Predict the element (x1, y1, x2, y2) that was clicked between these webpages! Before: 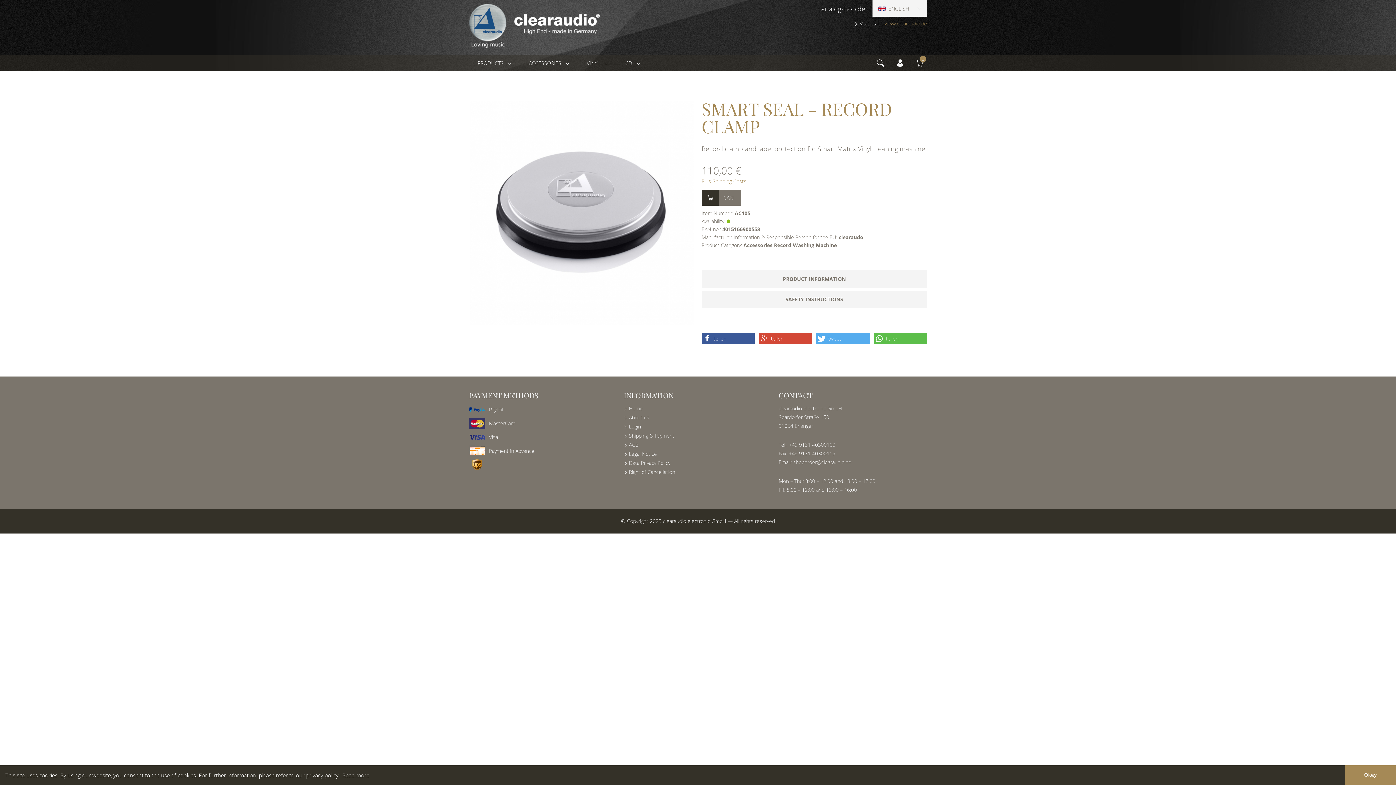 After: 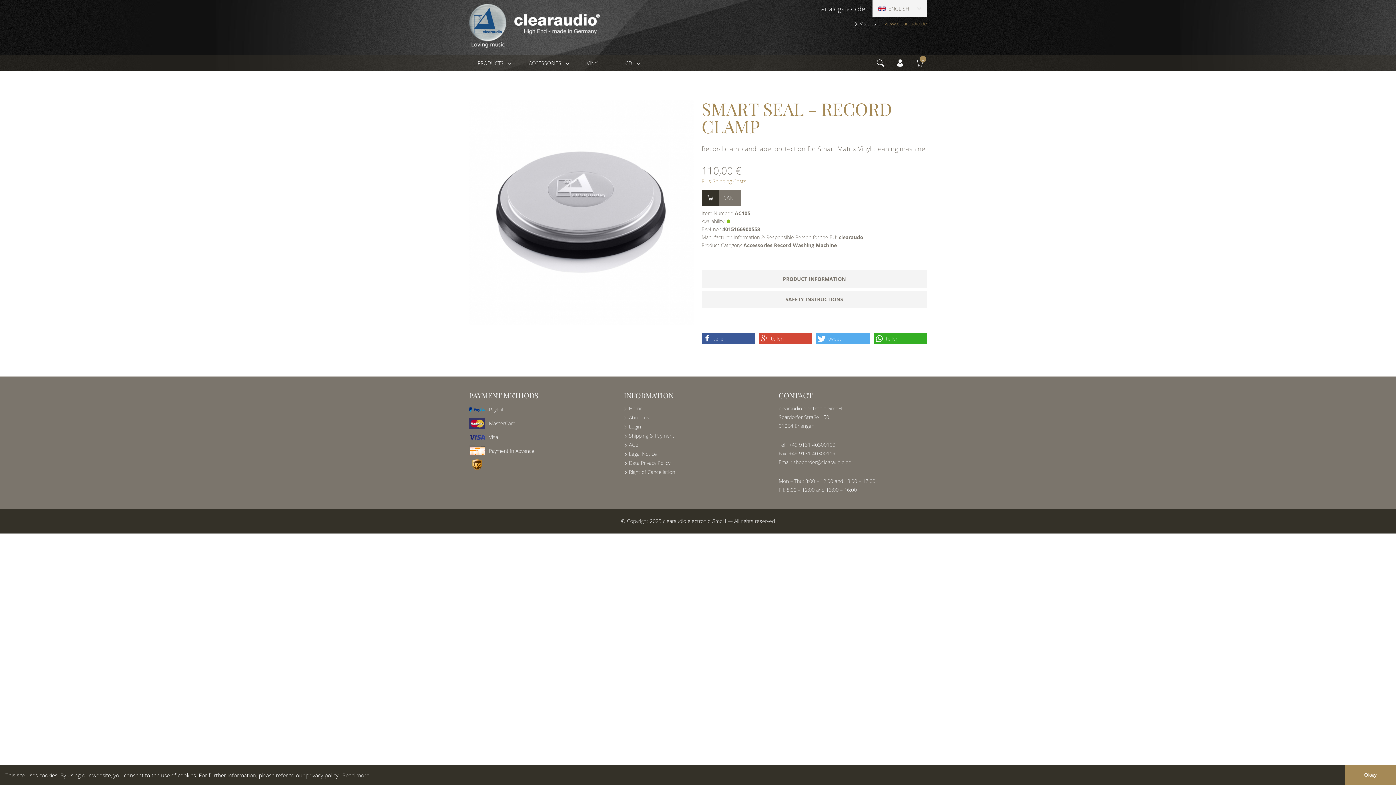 Action: label: Bei Whatsapp teilen bbox: (874, 332, 927, 343)